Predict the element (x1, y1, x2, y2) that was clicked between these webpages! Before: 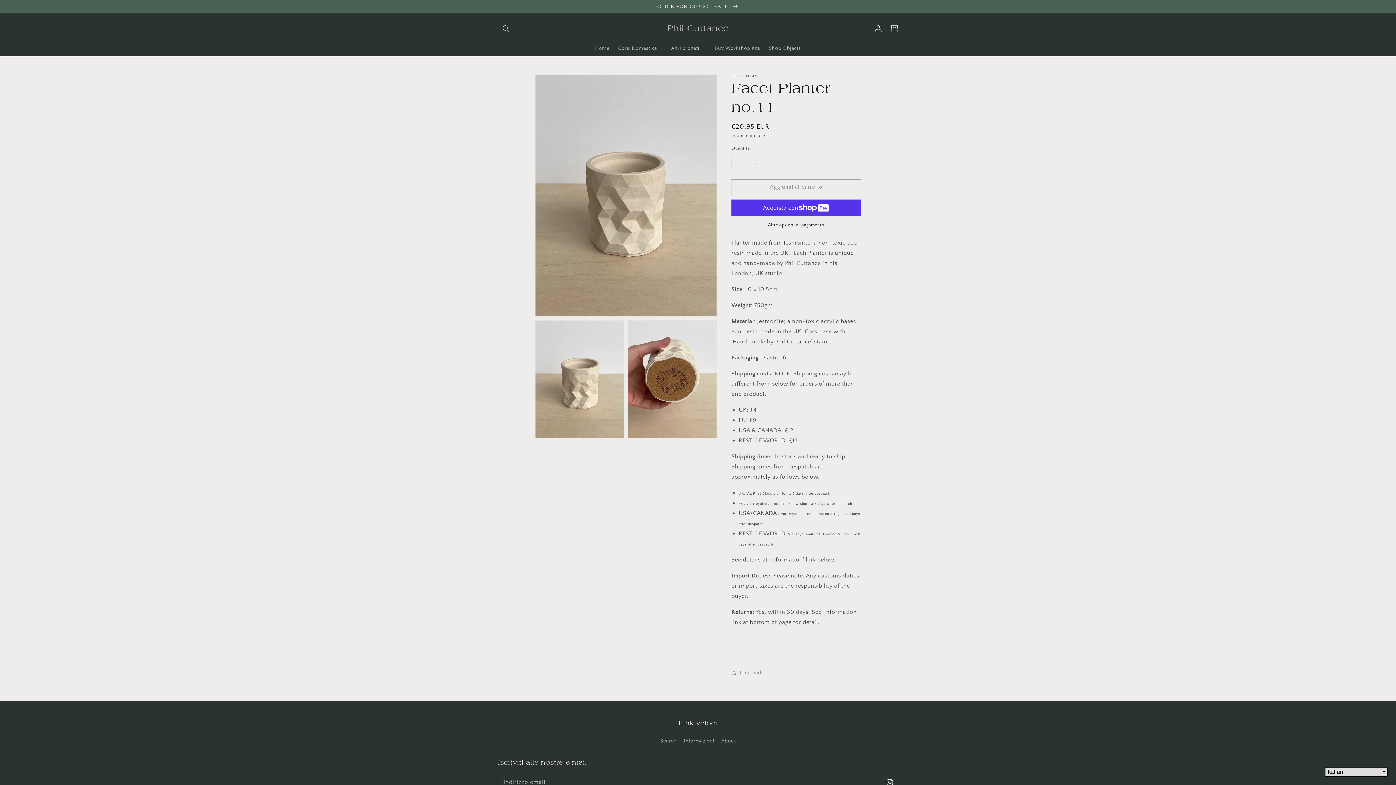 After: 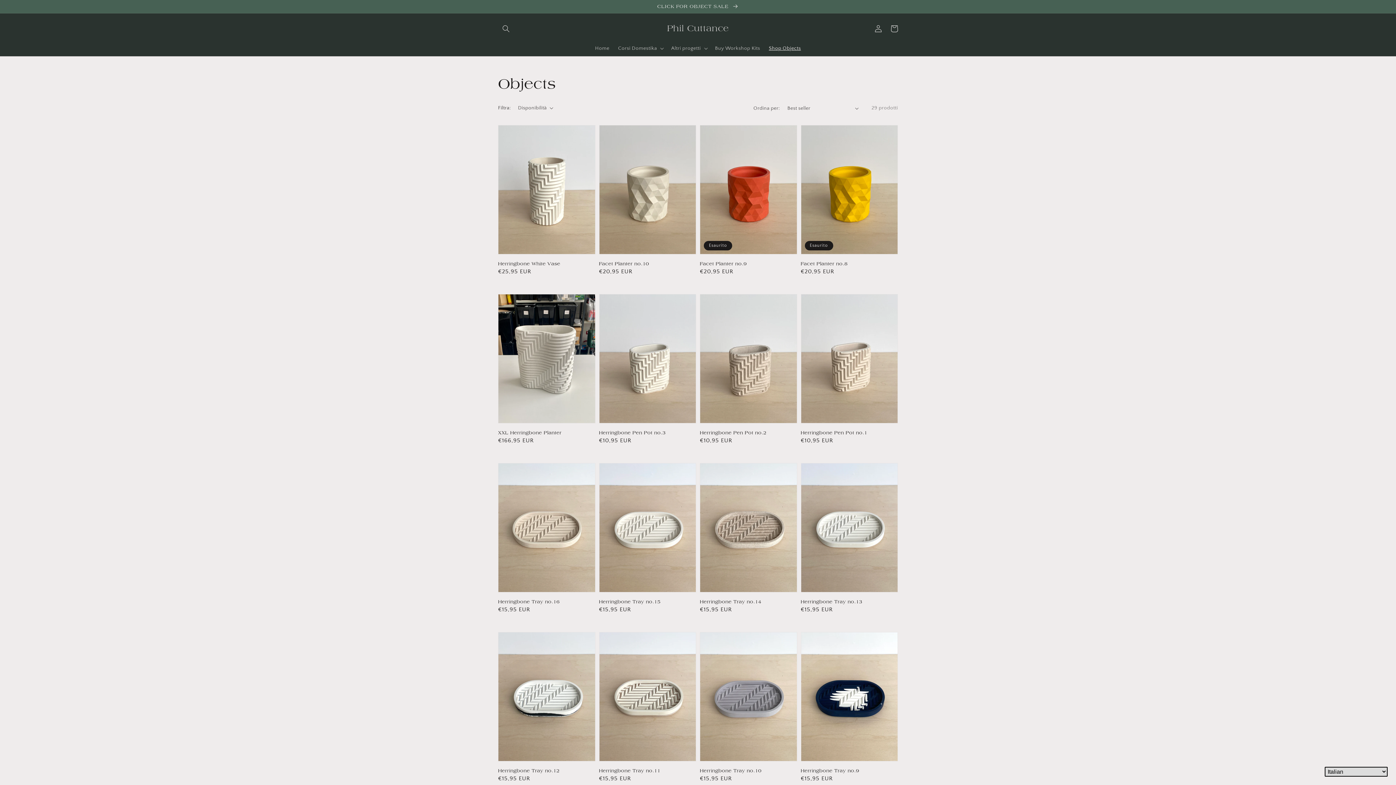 Action: bbox: (0, 0, 1396, 13) label: CLICK FOR OBJECT SALE 